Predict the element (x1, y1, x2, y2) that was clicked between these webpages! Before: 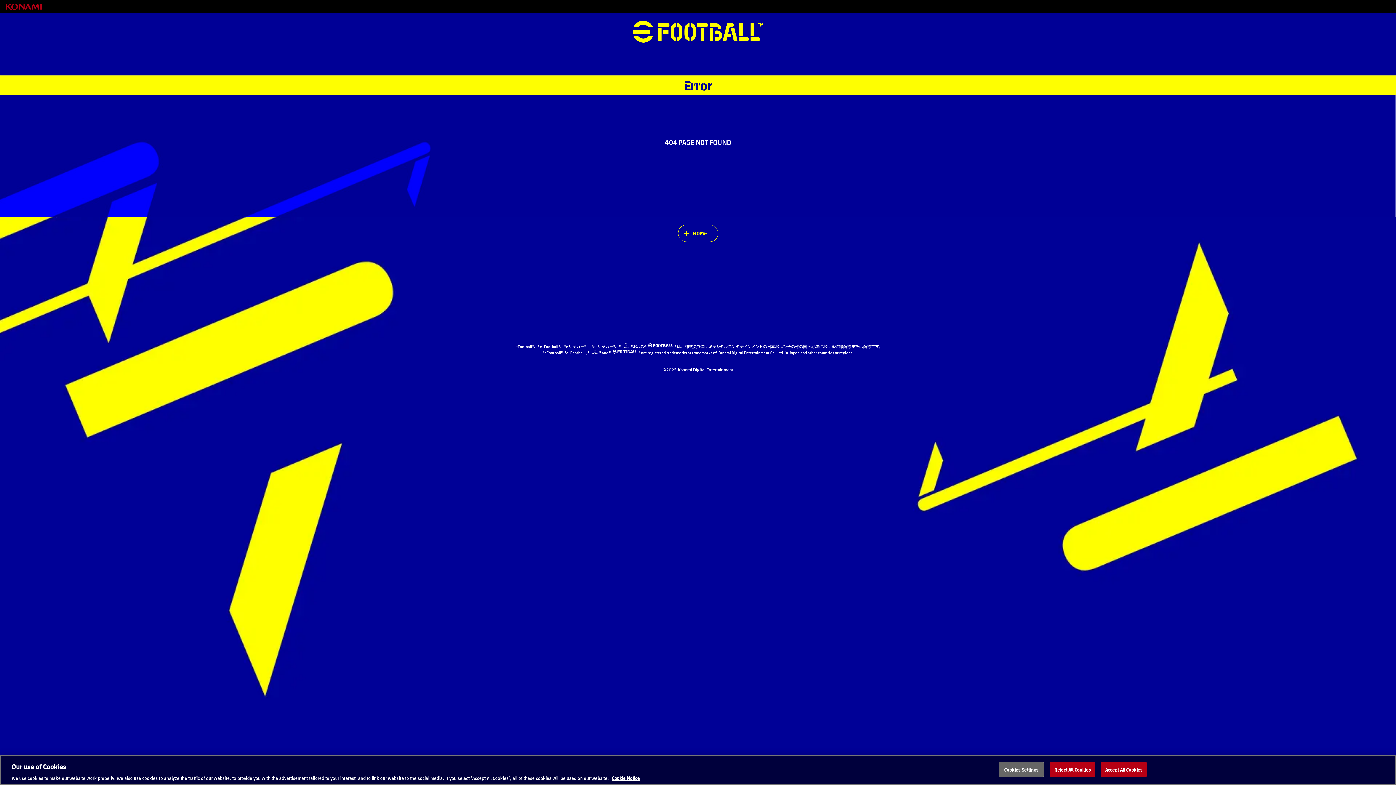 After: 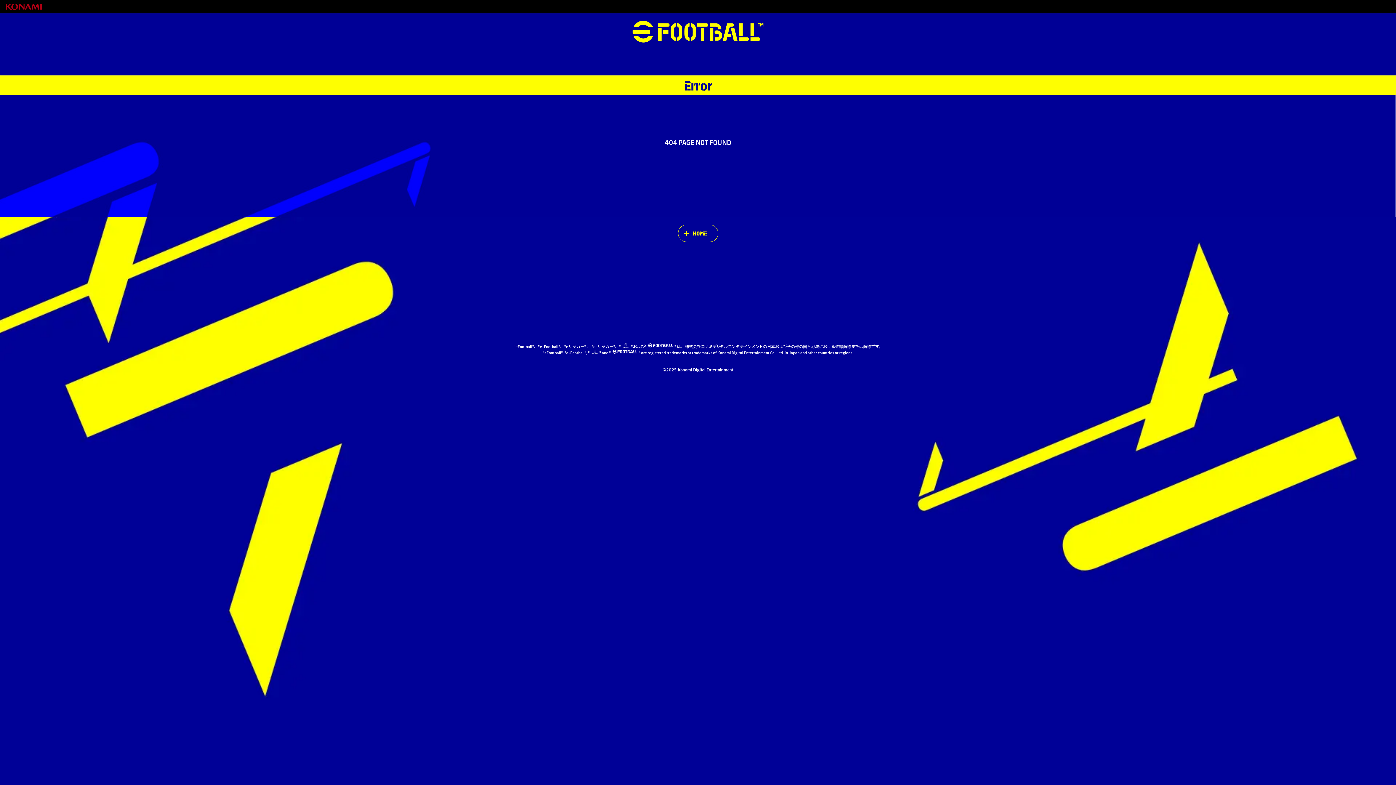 Action: label: Accept All Cookies bbox: (1101, 762, 1146, 777)